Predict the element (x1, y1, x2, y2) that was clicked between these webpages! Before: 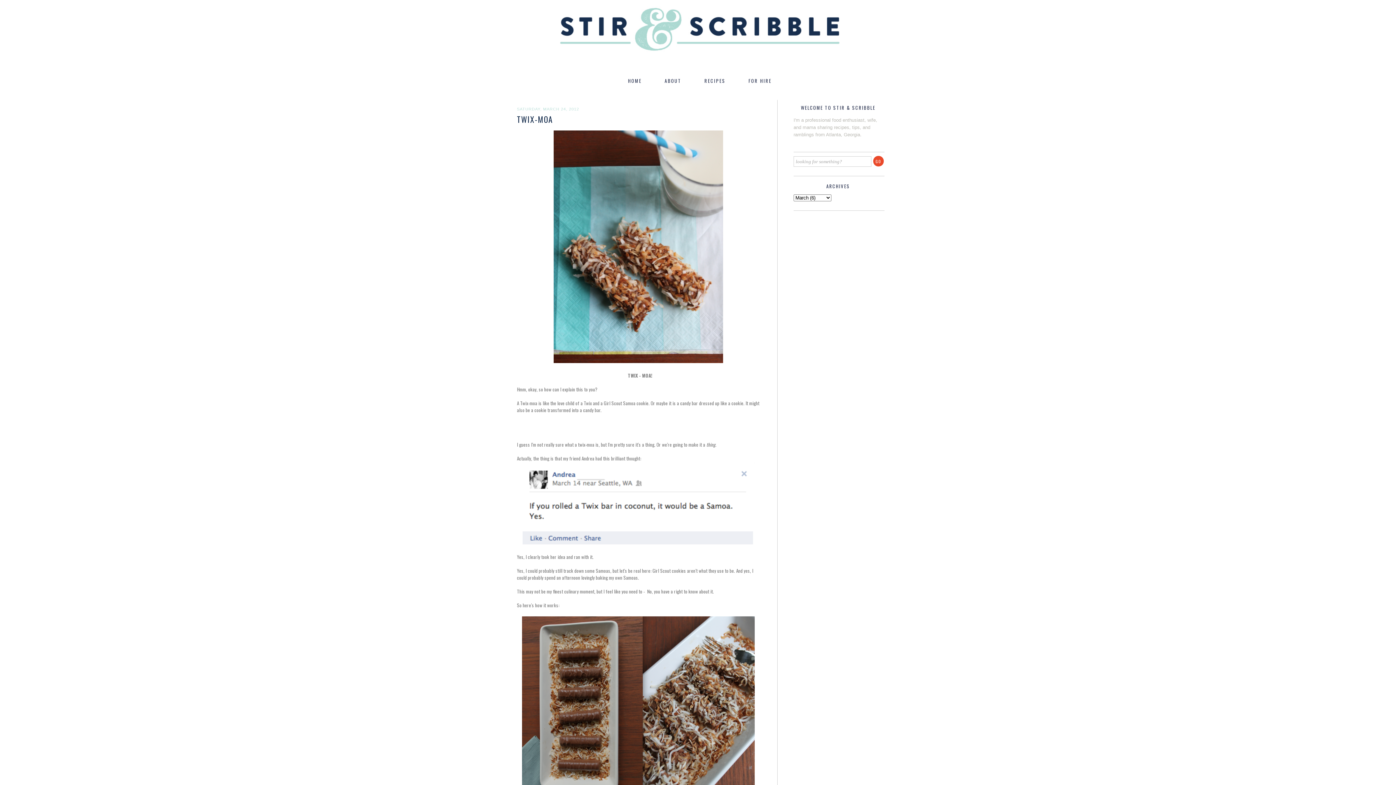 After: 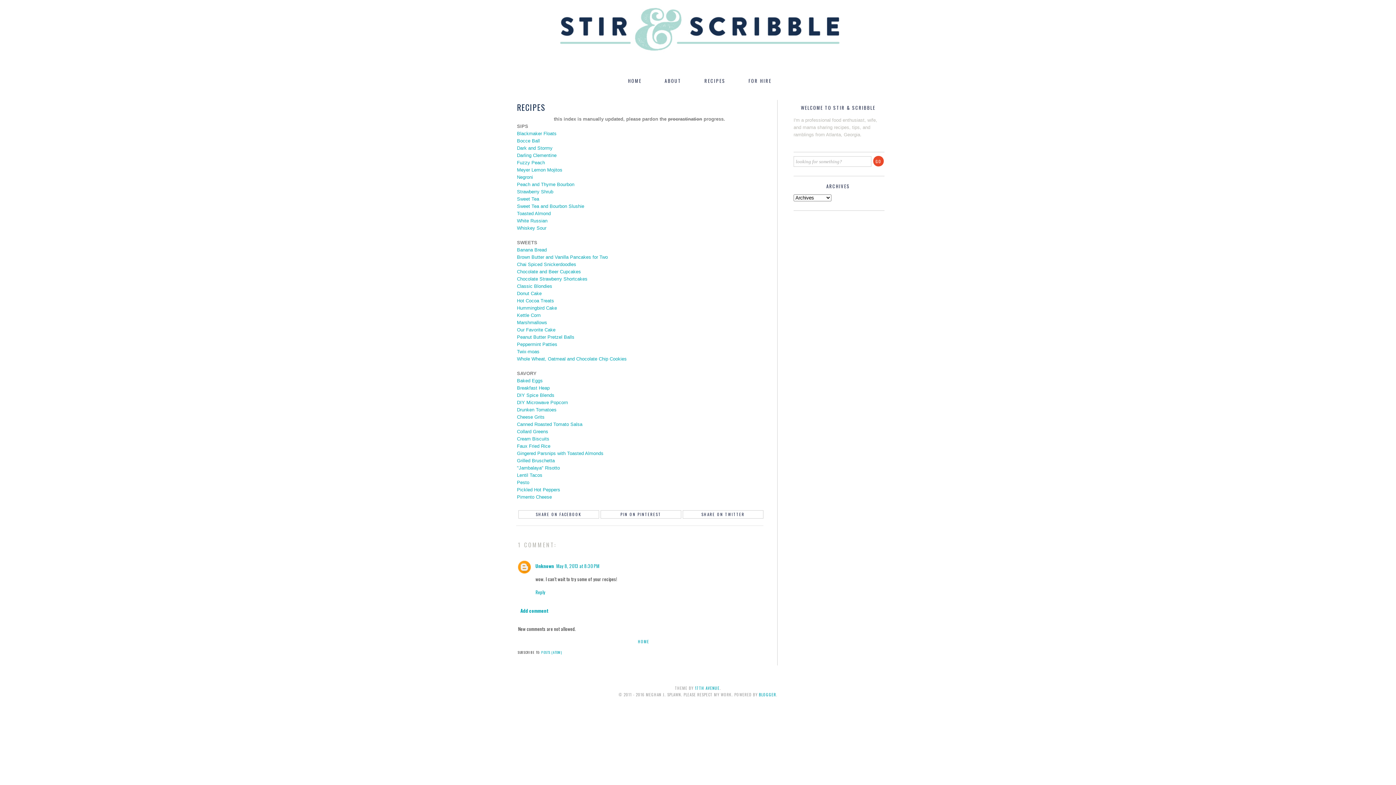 Action: bbox: (693, 77, 736, 84) label: RECIPES